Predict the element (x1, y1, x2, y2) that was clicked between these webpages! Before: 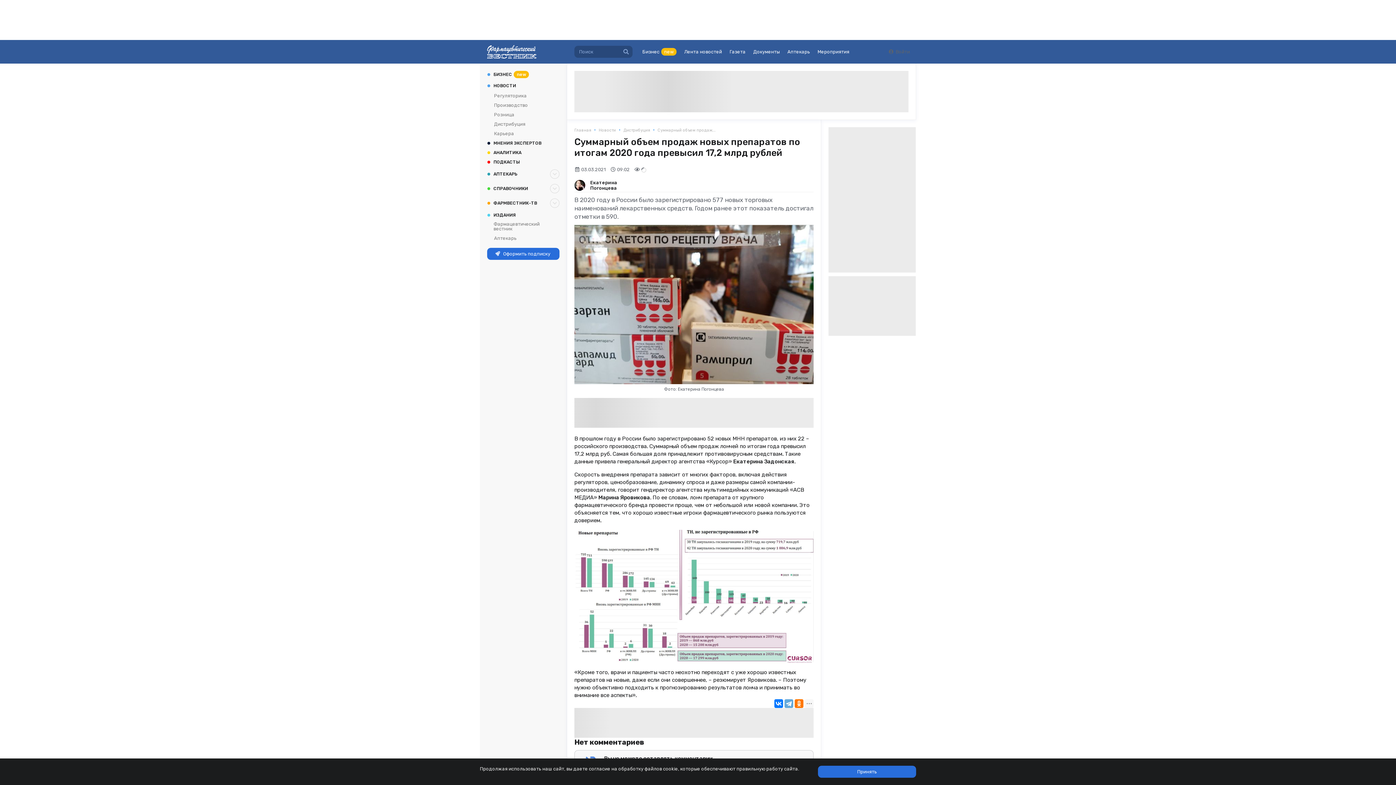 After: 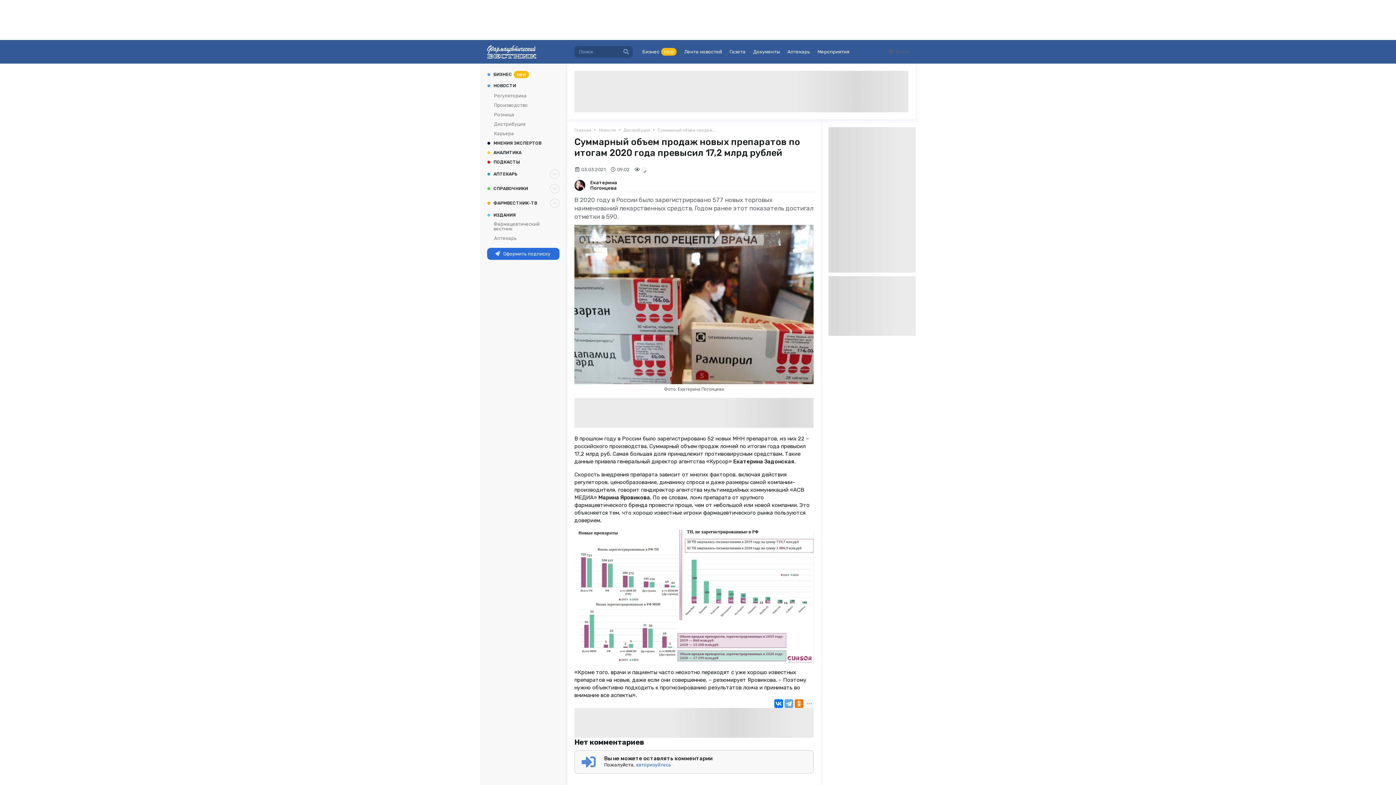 Action: label: Принять bbox: (818, 766, 916, 778)